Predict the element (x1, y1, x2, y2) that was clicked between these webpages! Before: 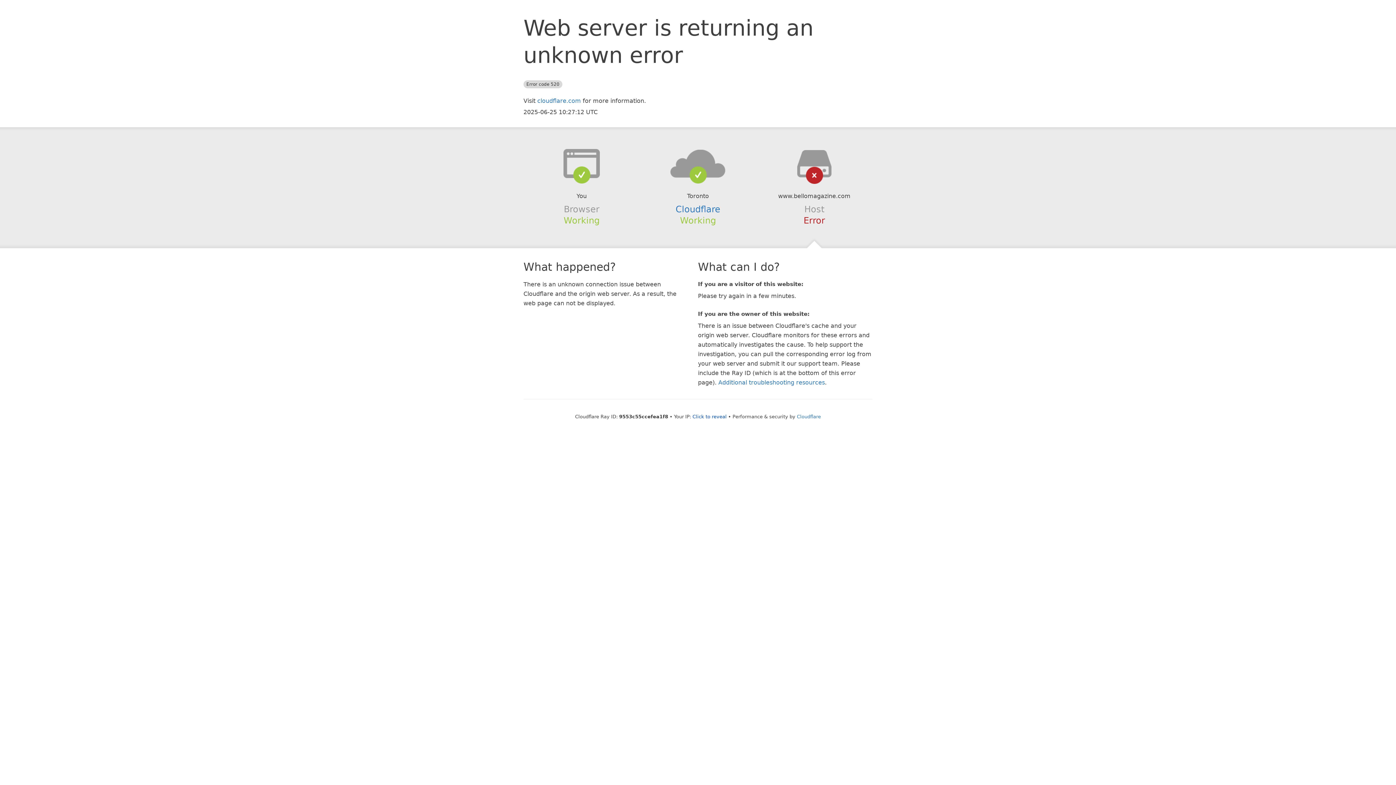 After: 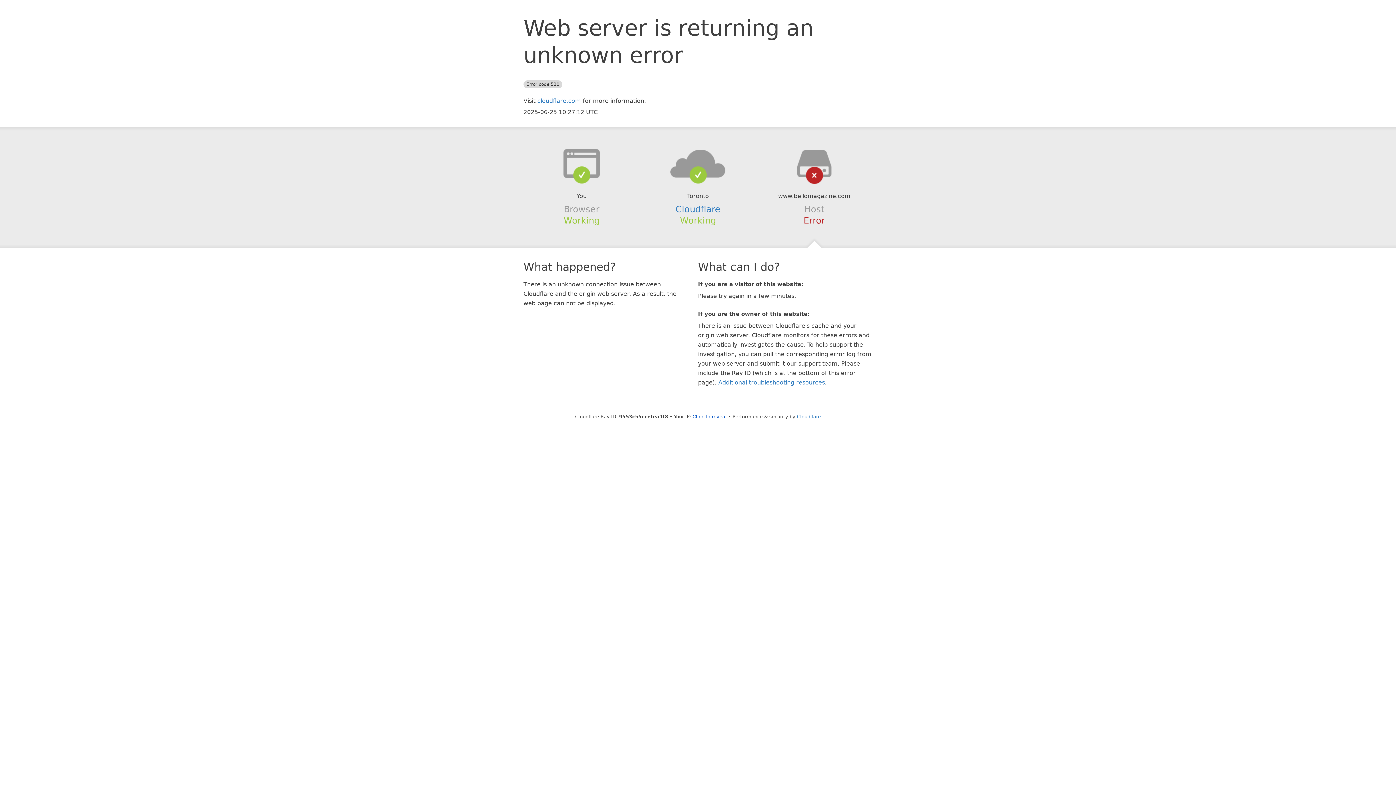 Action: bbox: (639, 148, 756, 178)